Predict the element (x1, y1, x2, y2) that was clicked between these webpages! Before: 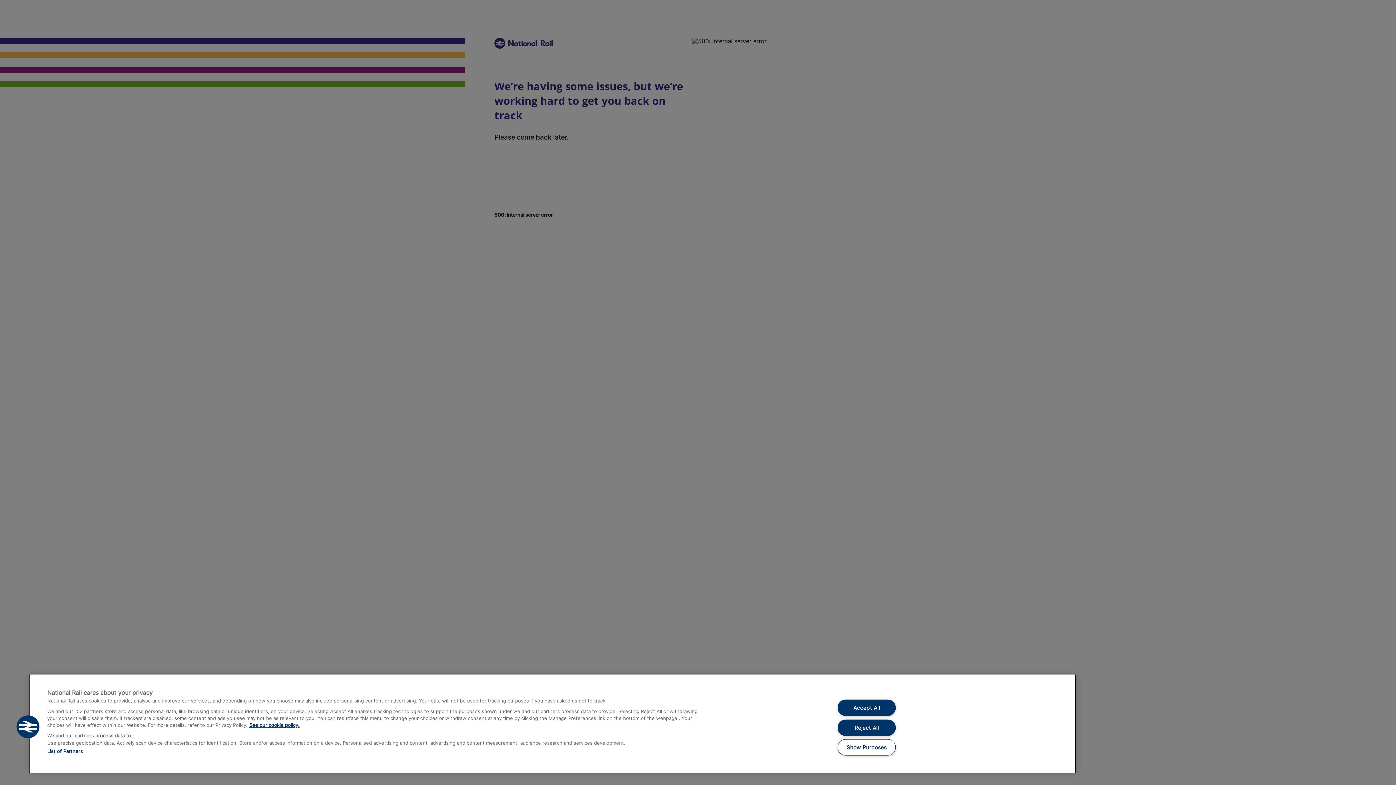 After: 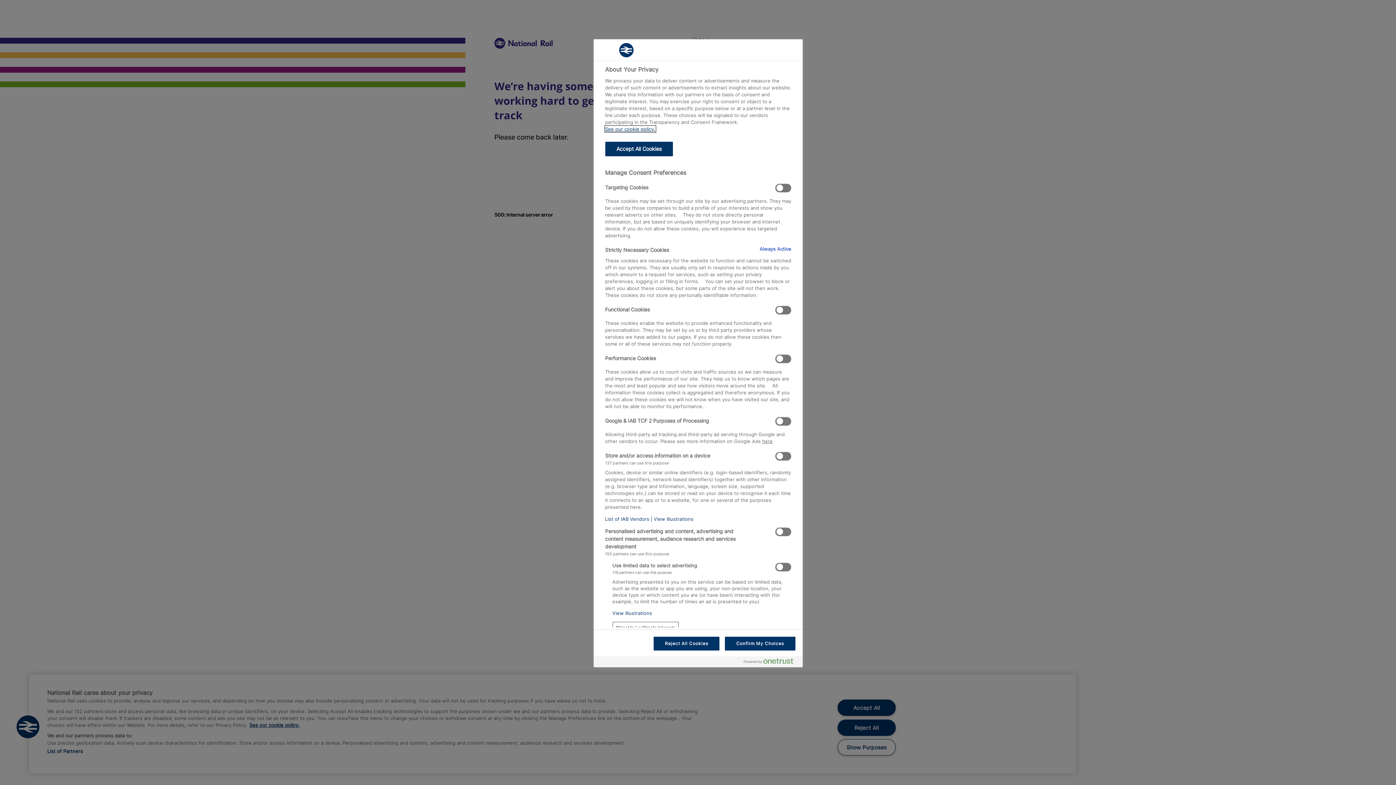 Action: label: Show Purposes bbox: (837, 739, 895, 756)